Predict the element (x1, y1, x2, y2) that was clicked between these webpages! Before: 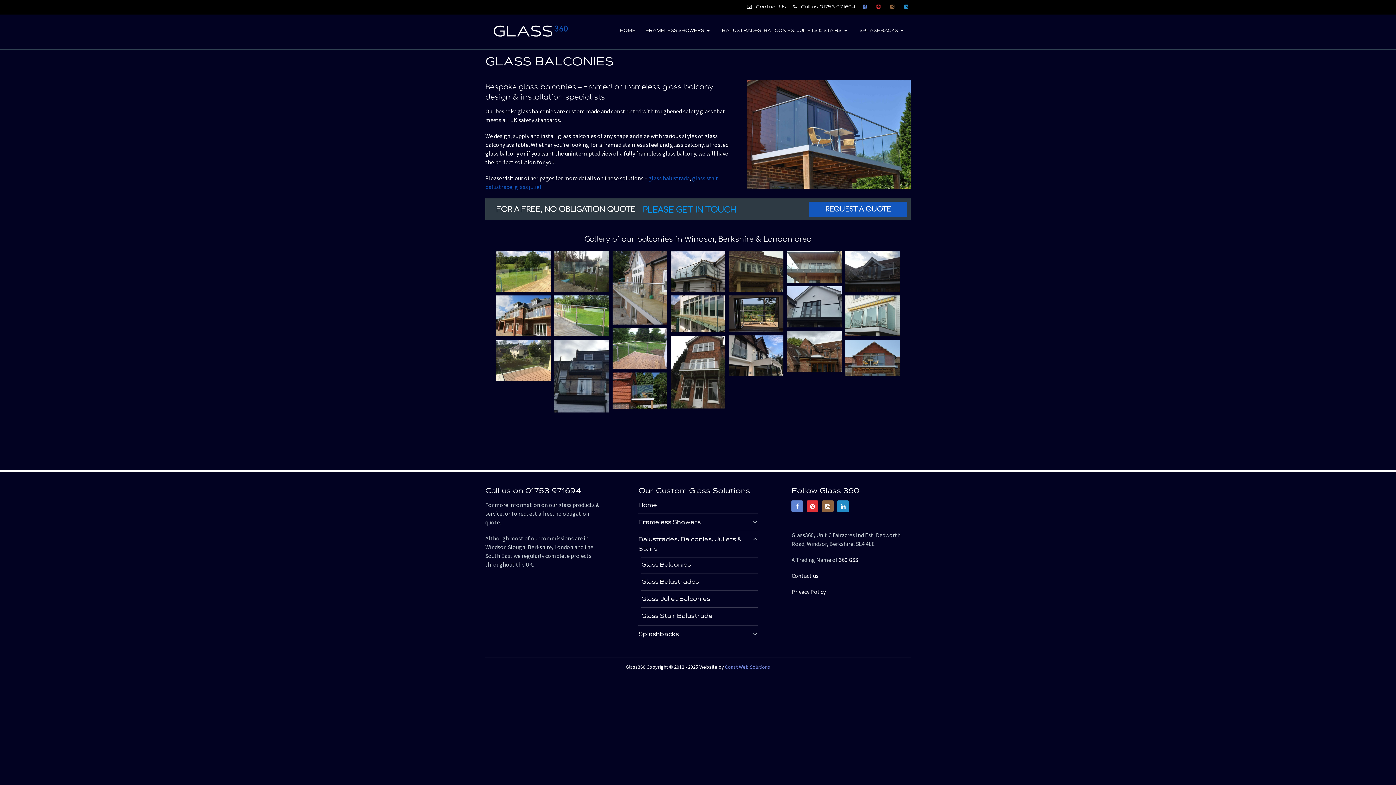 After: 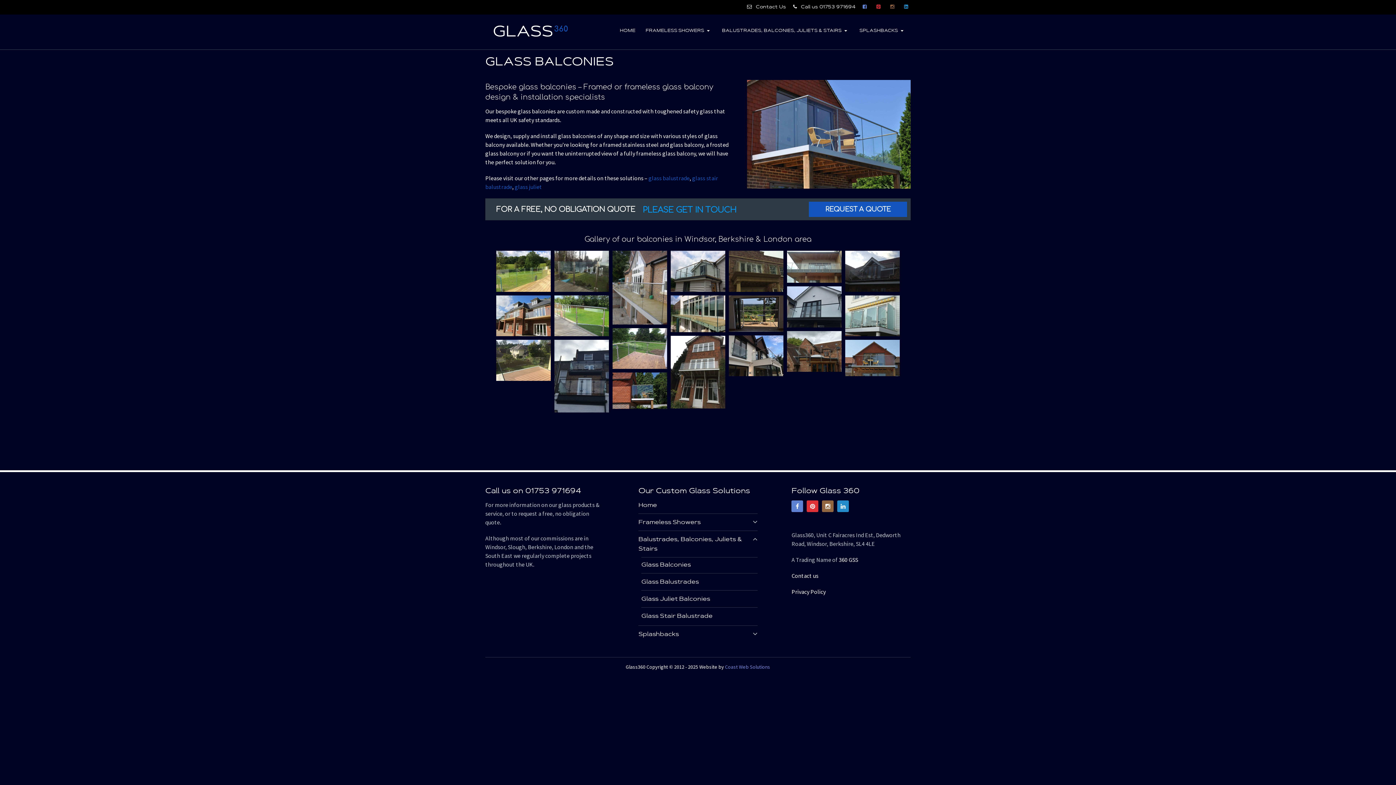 Action: bbox: (641, 562, 690, 568) label: Glass Balconies